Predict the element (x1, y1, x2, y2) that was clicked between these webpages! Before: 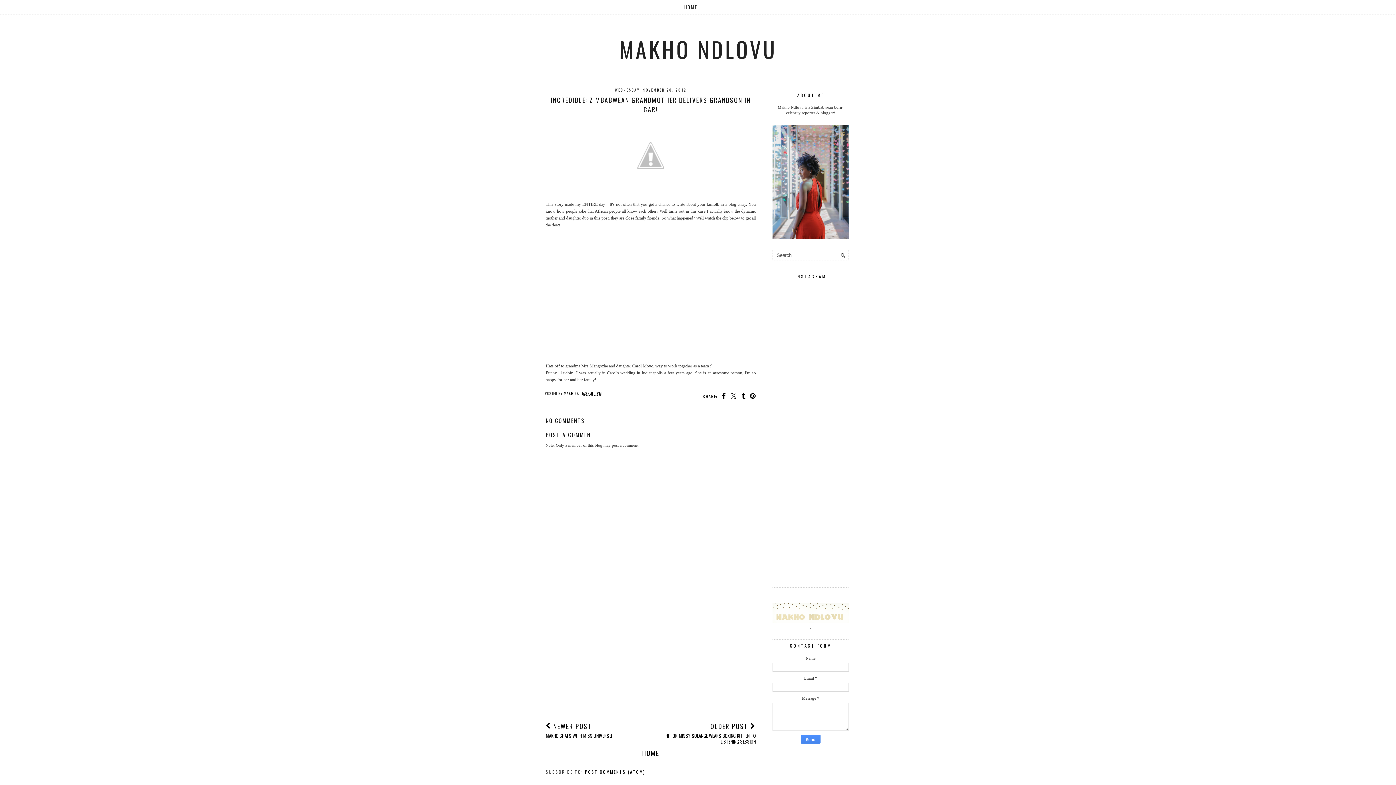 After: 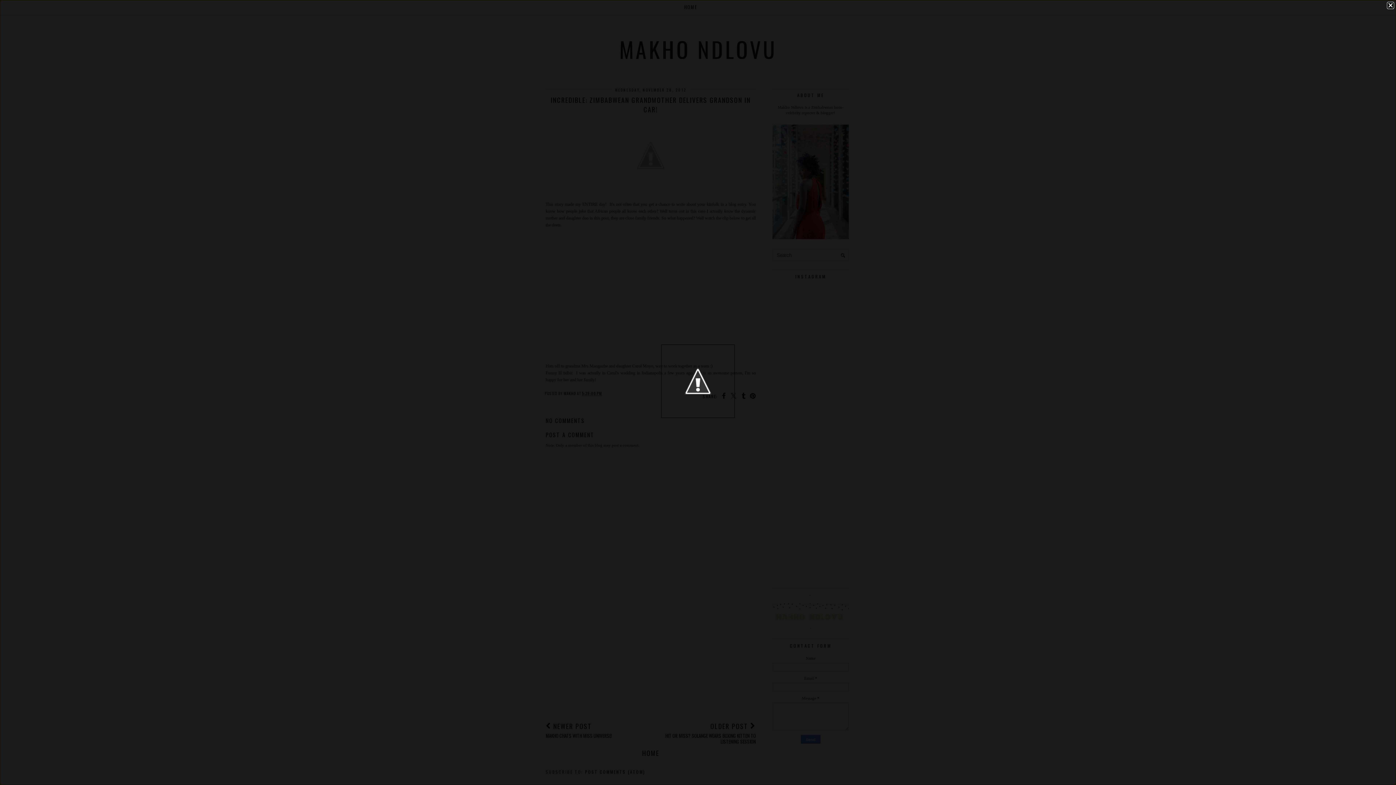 Action: bbox: (614, 188, 687, 193)